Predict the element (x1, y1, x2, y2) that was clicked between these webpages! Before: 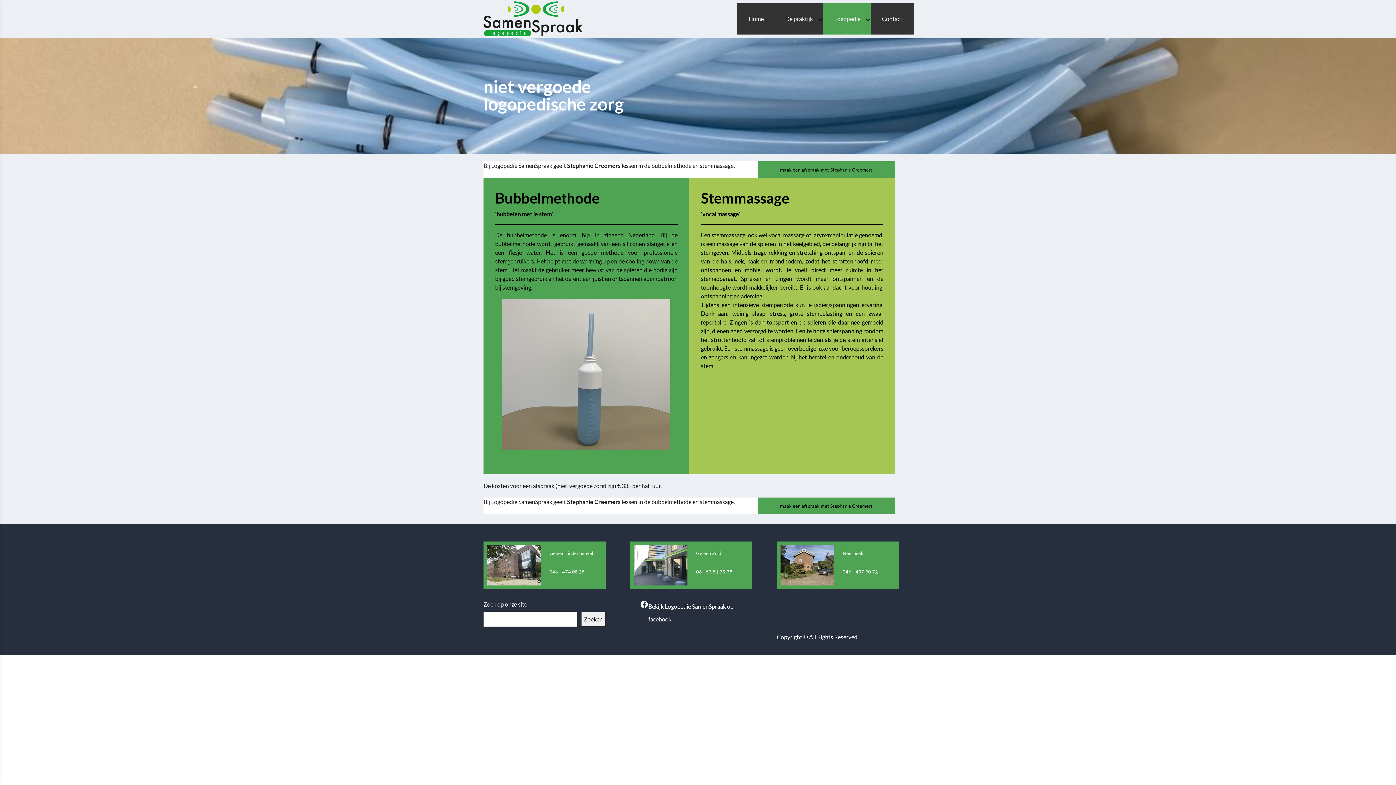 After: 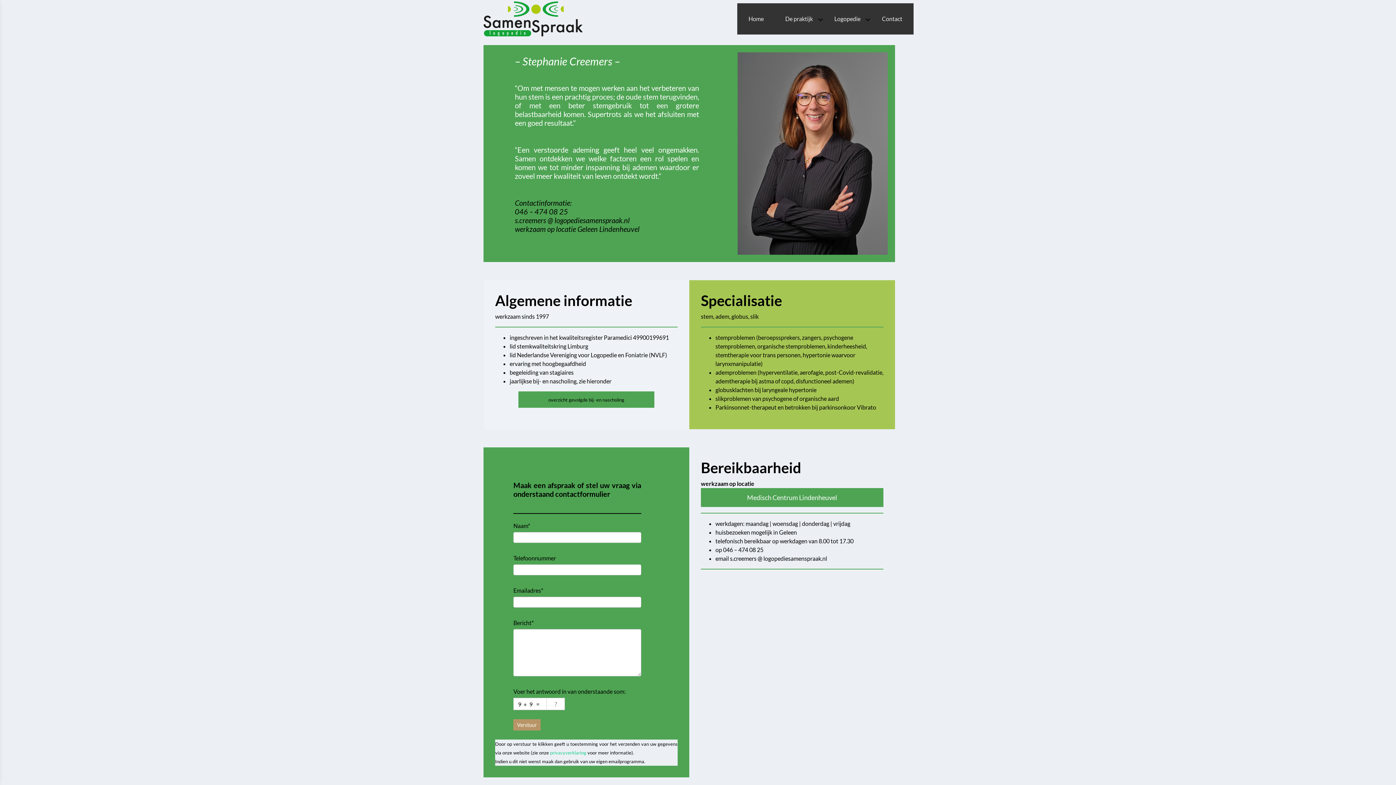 Action: bbox: (758, 497, 895, 514) label: maak een afspraak met Stephanie Creemers